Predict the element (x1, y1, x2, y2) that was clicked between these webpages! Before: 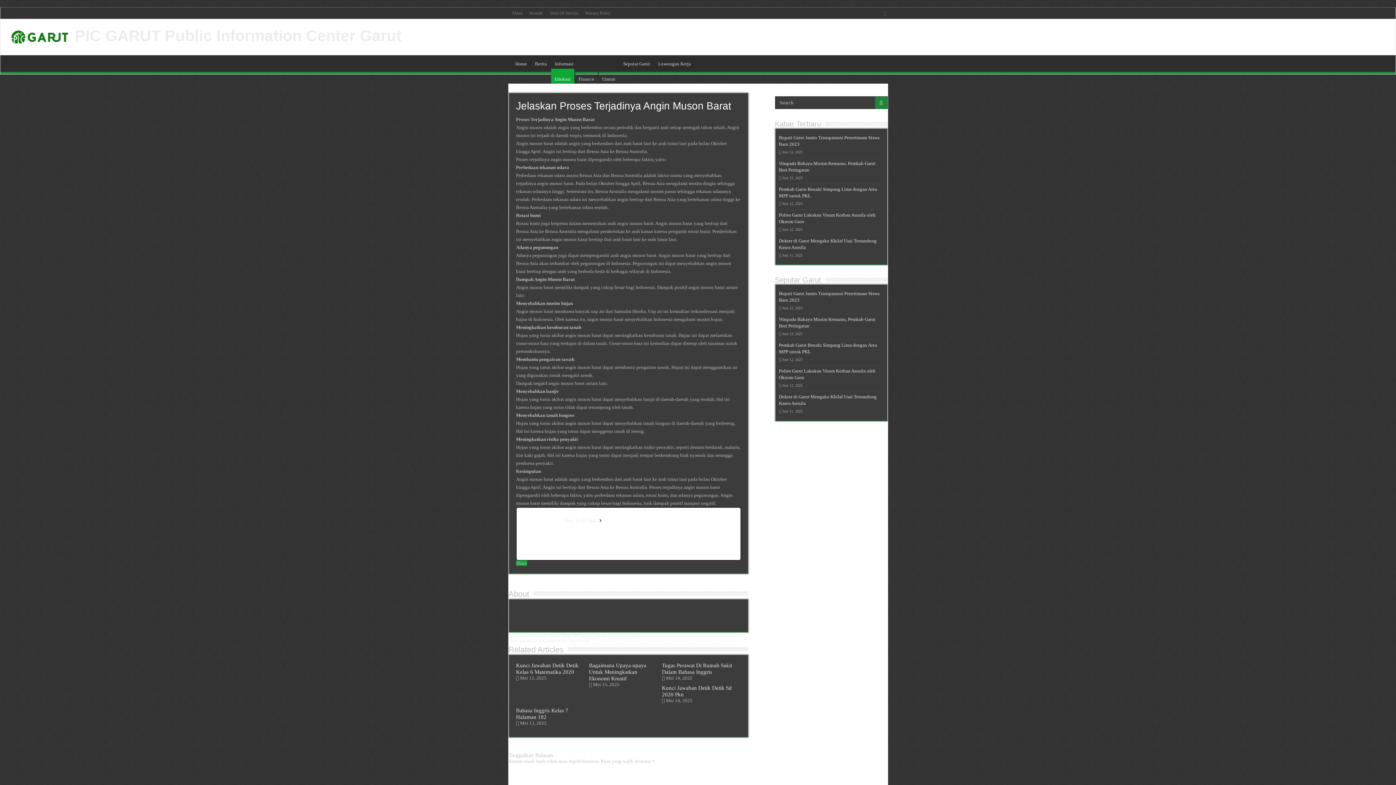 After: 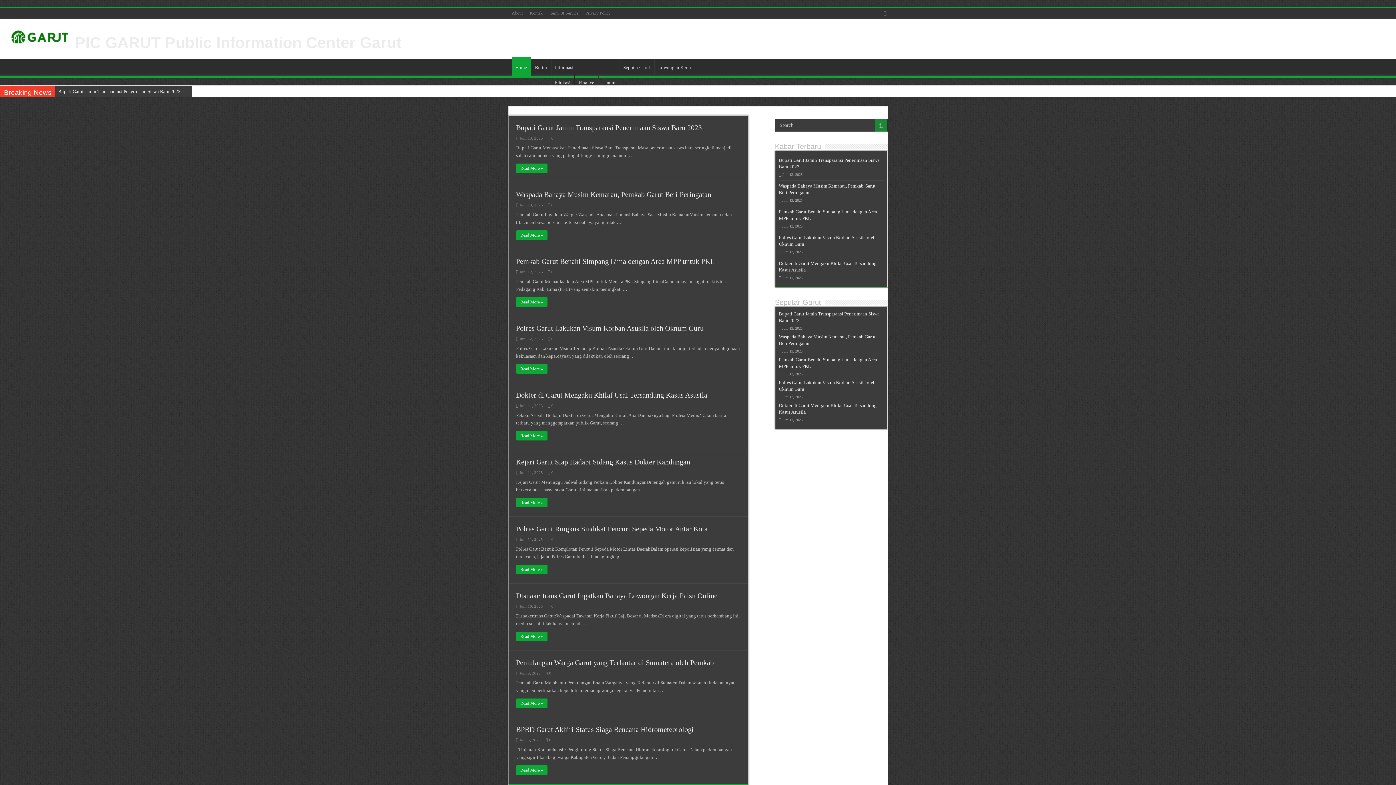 Action: bbox: (511, 55, 530, 70) label: Home